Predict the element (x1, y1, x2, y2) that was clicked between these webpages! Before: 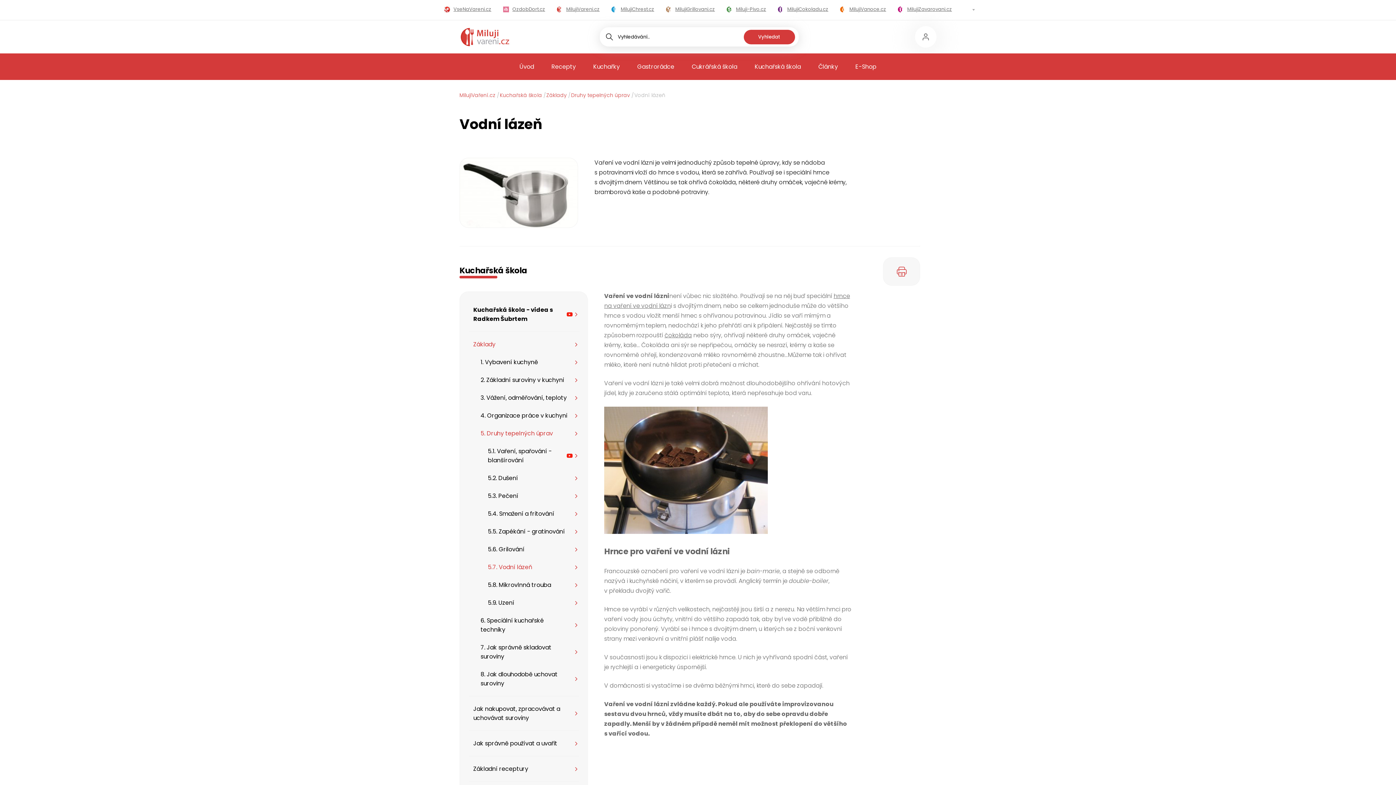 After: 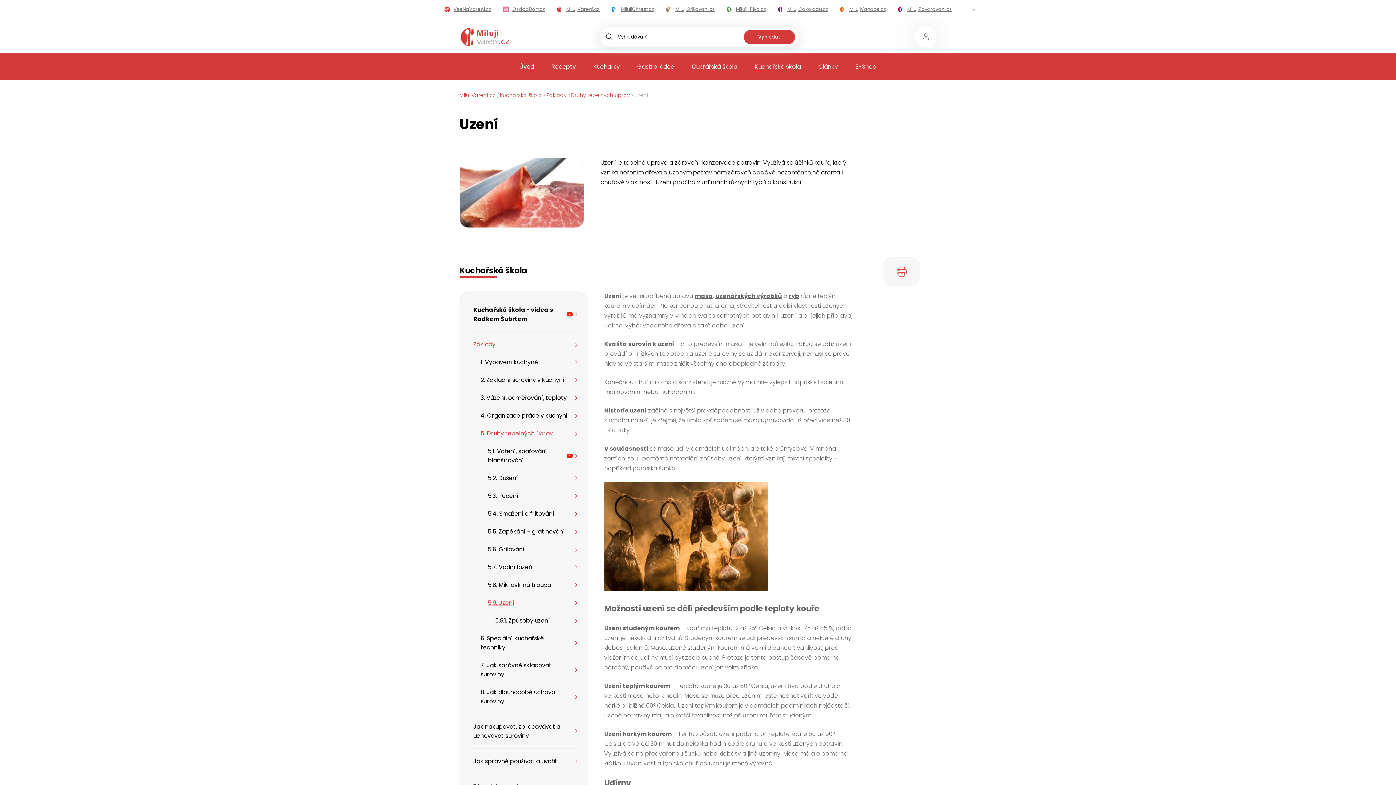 Action: bbox: (483, 594, 579, 612) label: 5.9. Uzení